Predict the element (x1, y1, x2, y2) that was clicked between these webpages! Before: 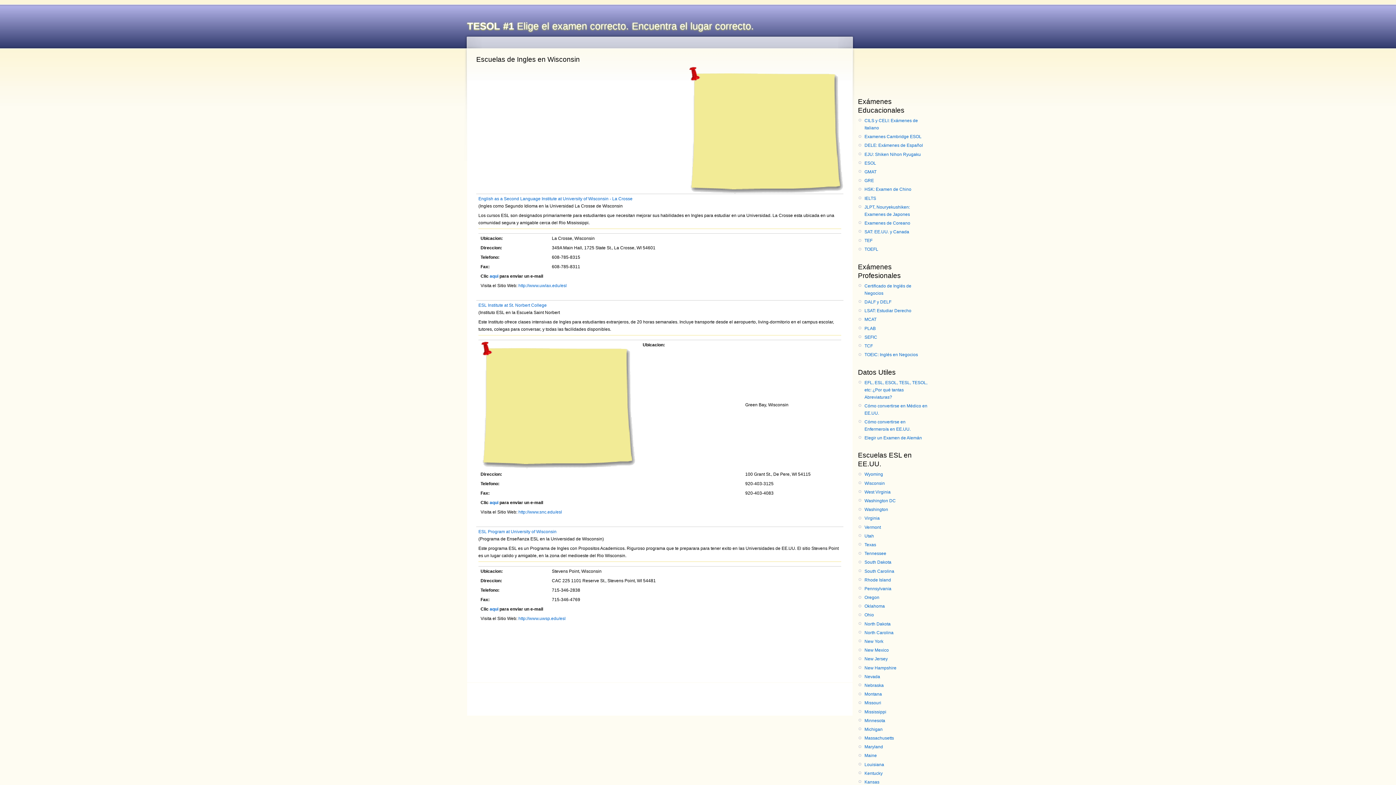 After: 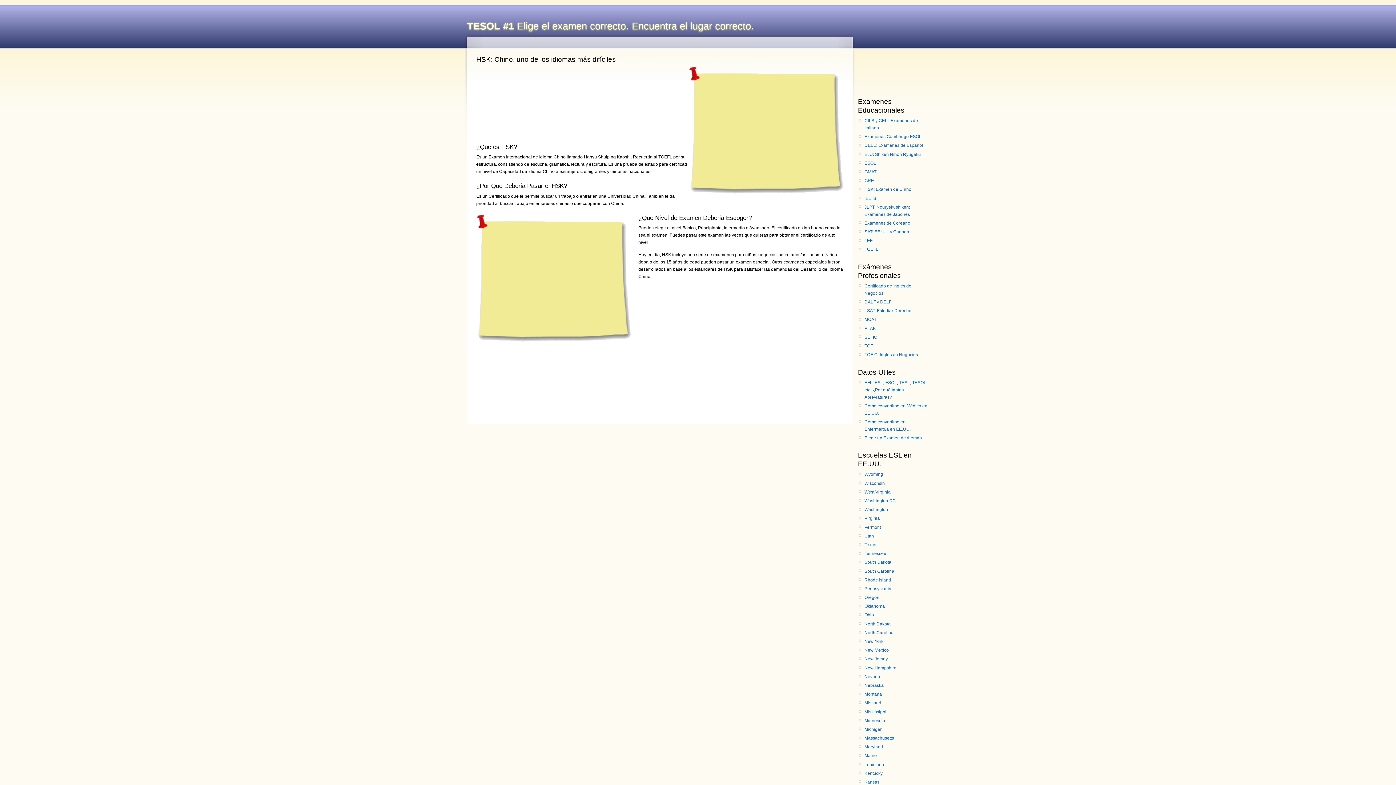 Action: bbox: (864, 185, 929, 193) label: HSK: Examen de Chino